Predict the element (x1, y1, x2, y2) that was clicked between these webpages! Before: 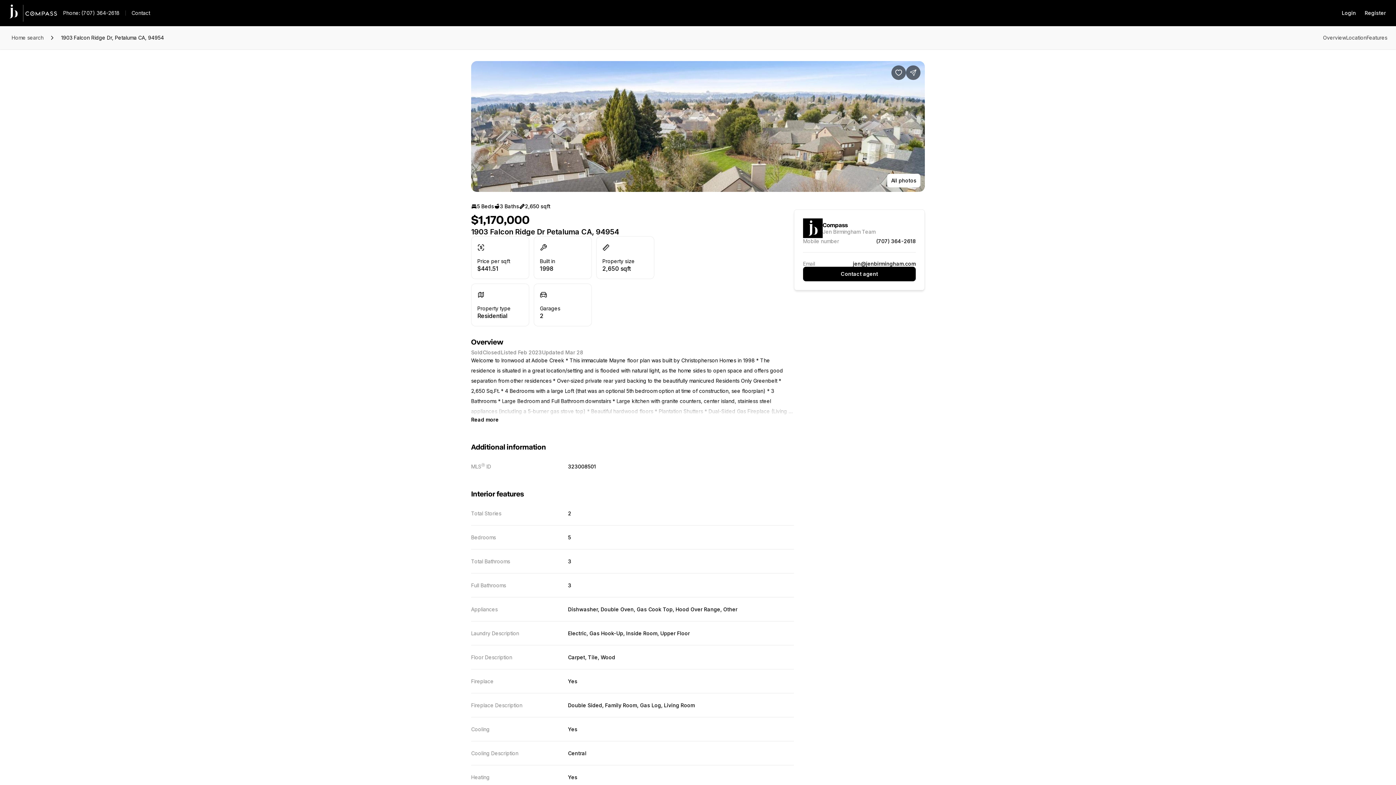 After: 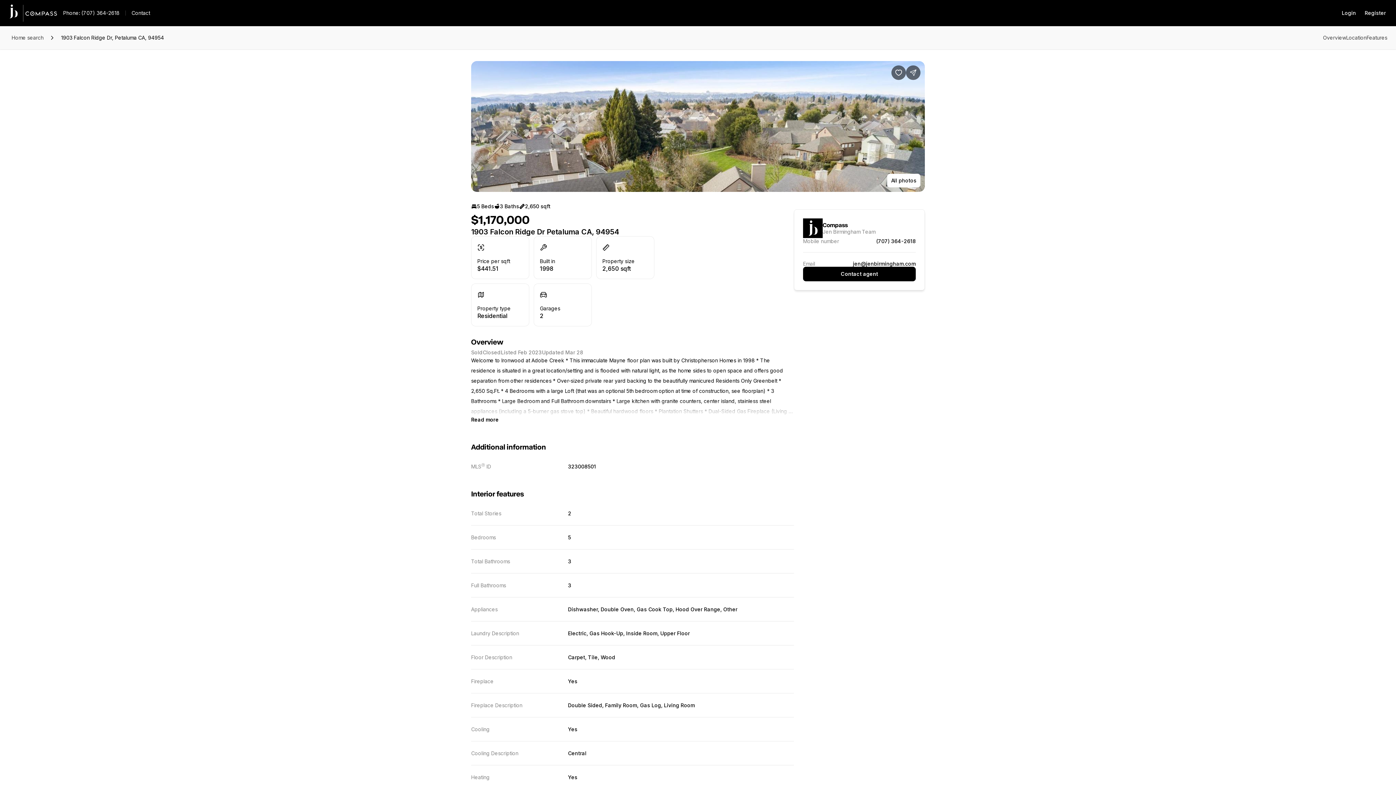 Action: label: Phone: (707) 364-2618 bbox: (57, 8, 125, 18)